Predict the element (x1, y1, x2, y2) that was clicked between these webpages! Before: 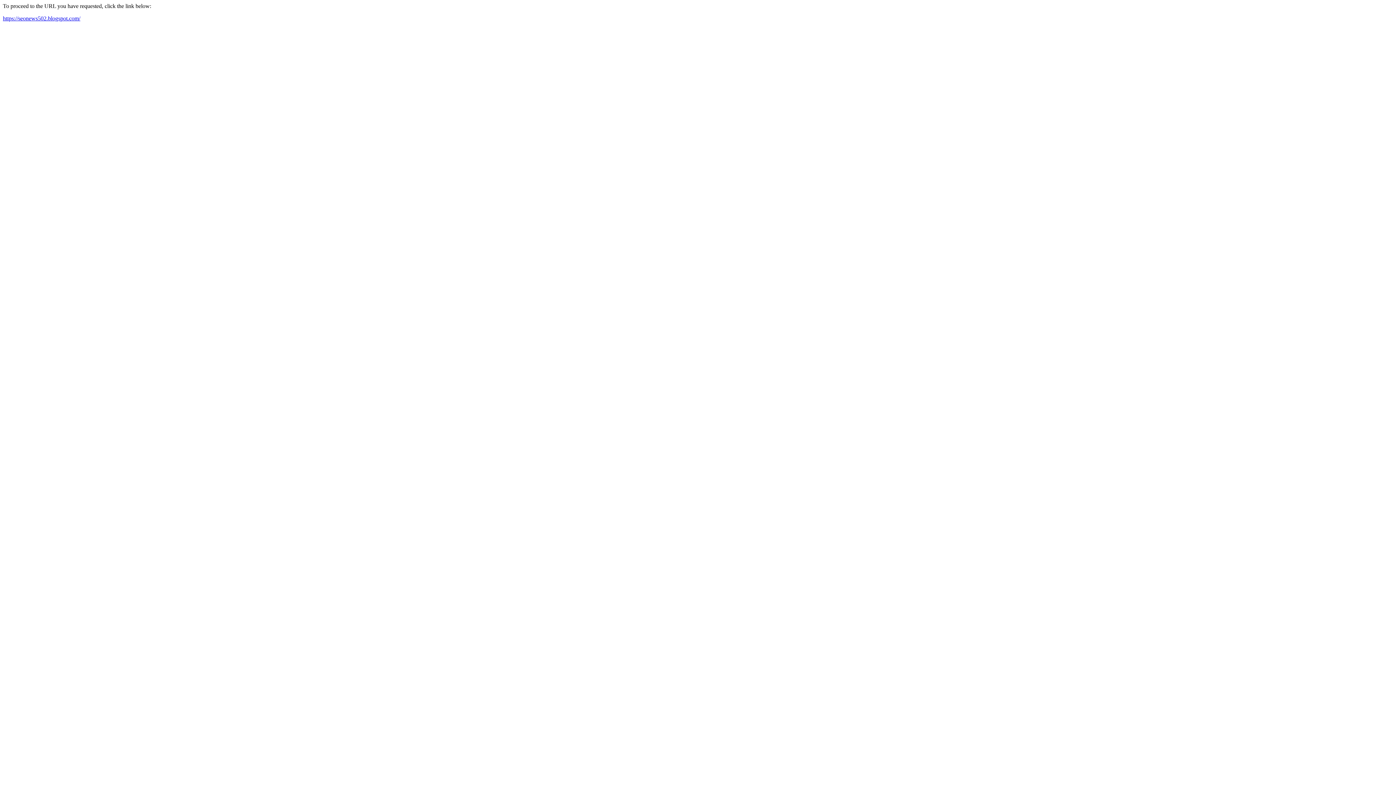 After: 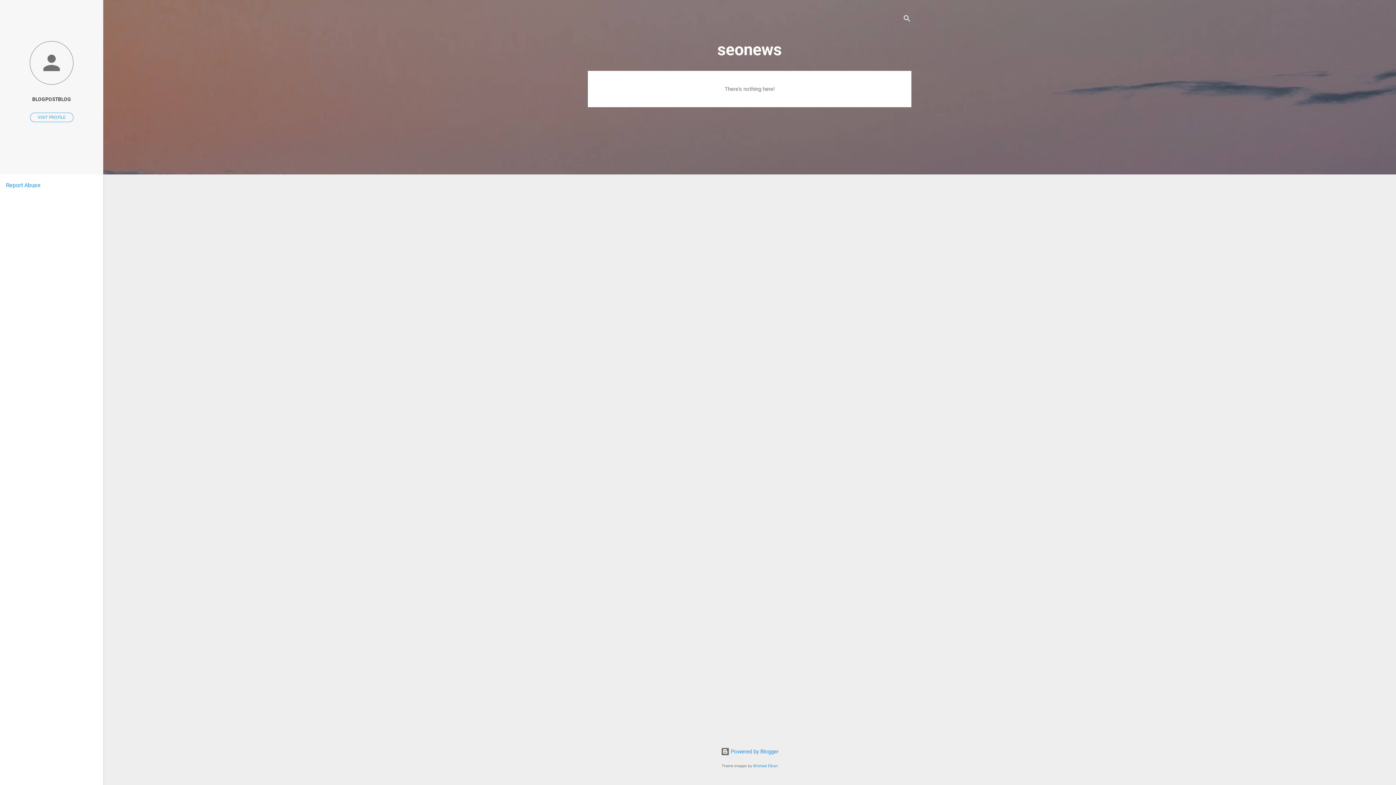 Action: label: https://seonews502.blogspot.com/ bbox: (2, 15, 80, 21)